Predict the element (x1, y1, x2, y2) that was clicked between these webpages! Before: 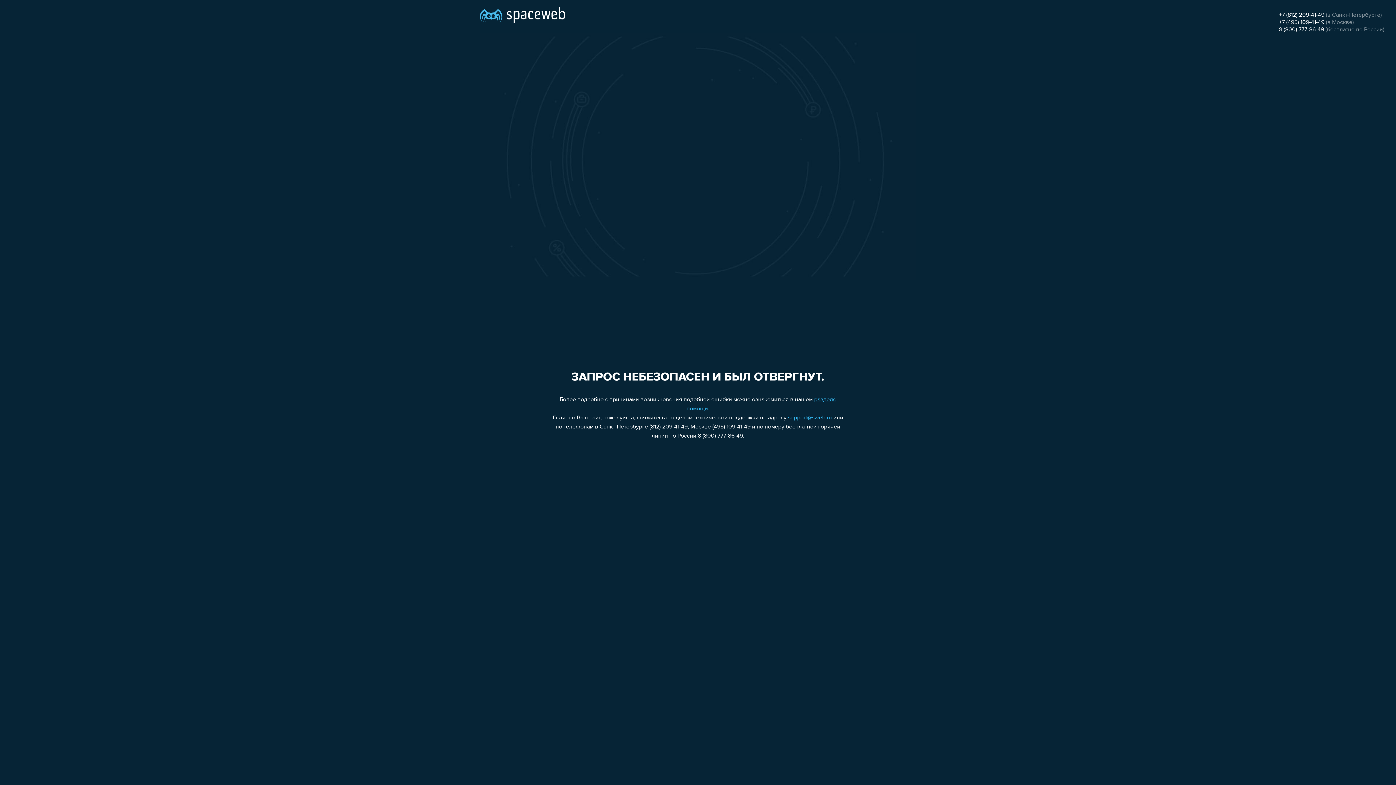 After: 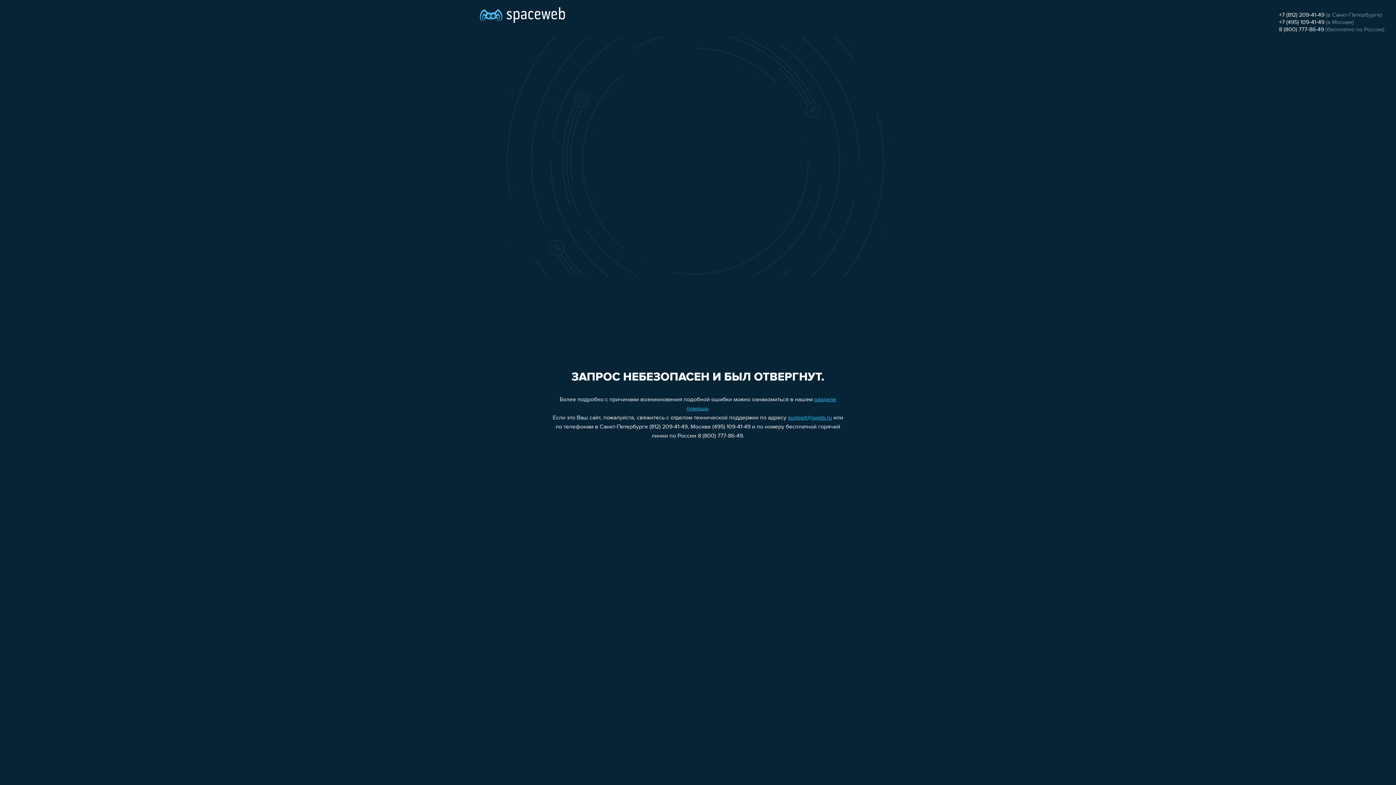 Action: label: 8 (800) 777-86-49 bbox: (1279, 26, 1324, 32)